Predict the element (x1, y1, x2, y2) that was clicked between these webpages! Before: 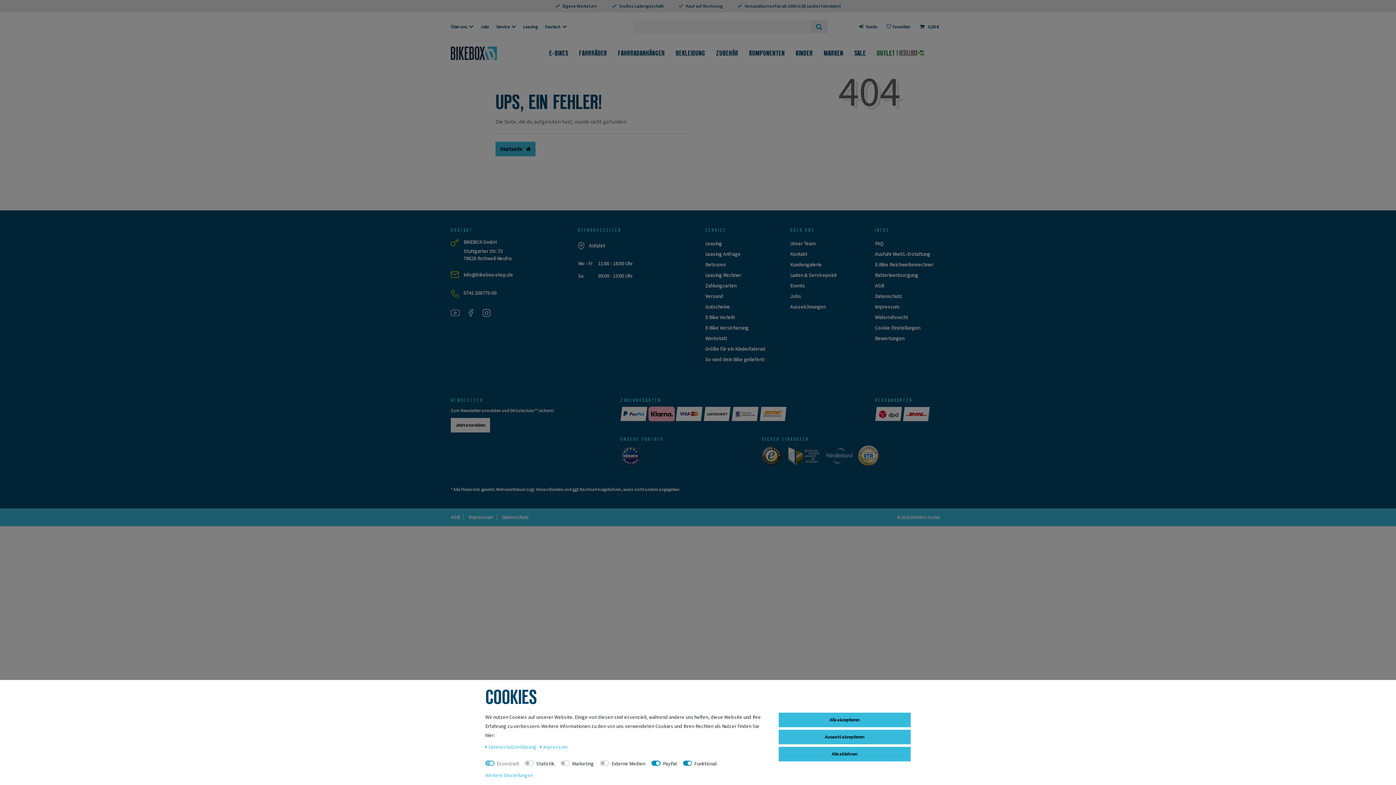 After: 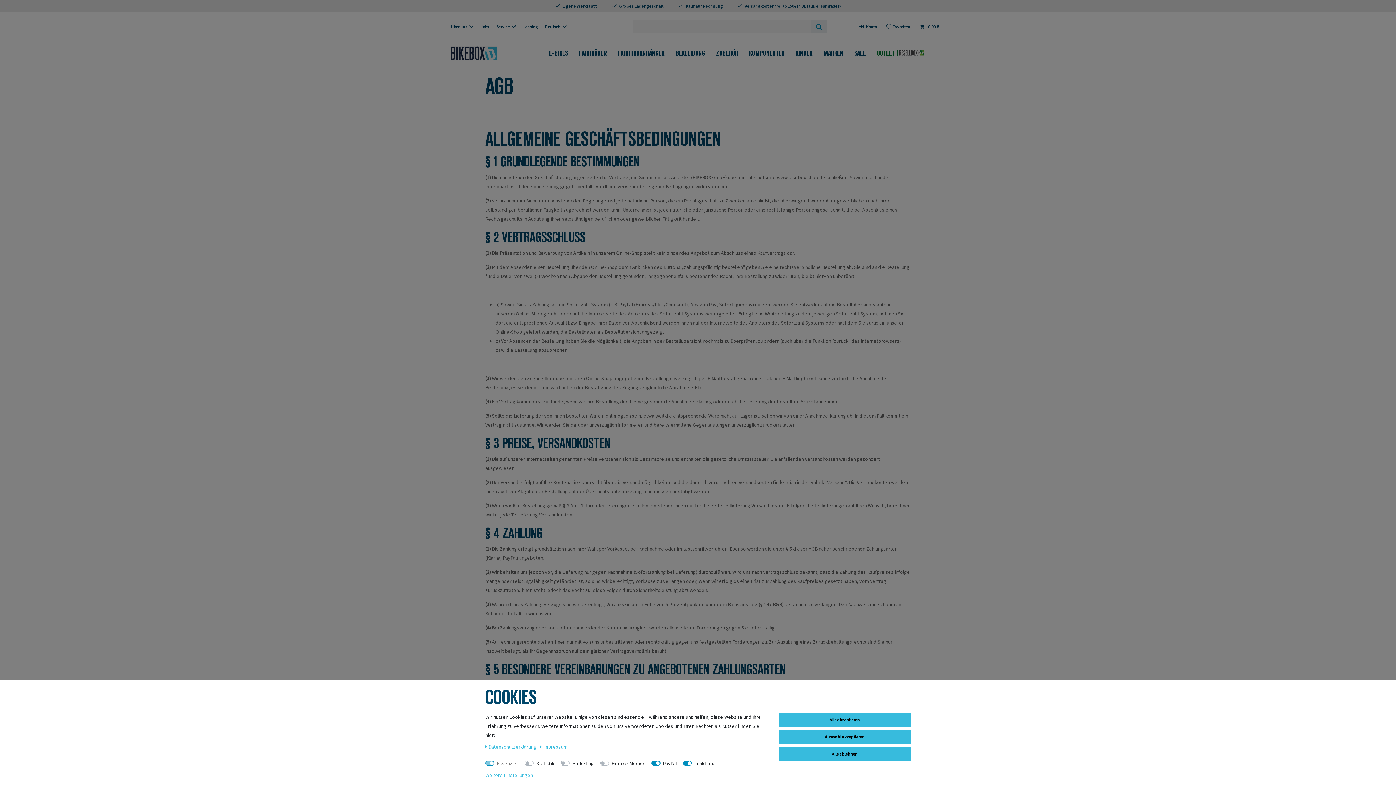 Action: bbox: (875, 282, 884, 289) label: AGB